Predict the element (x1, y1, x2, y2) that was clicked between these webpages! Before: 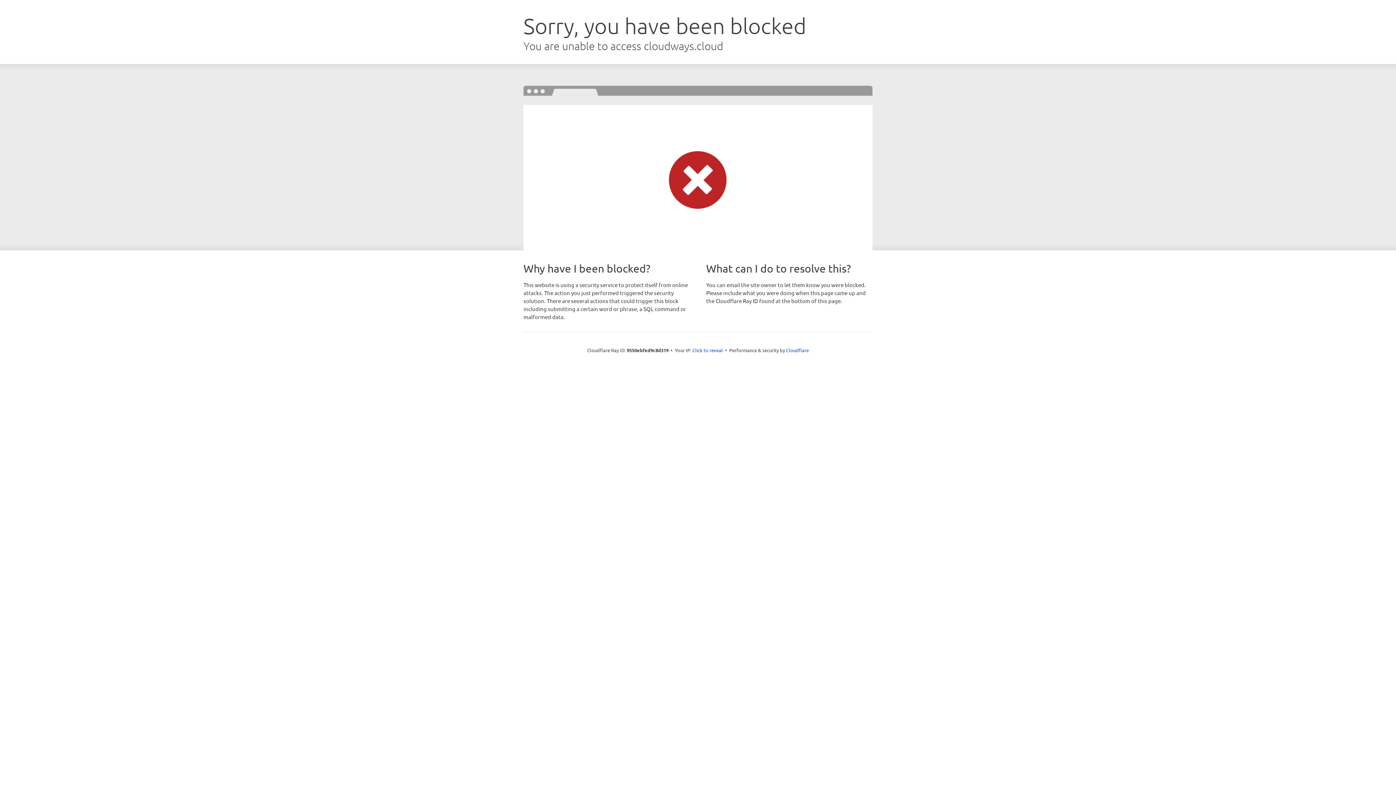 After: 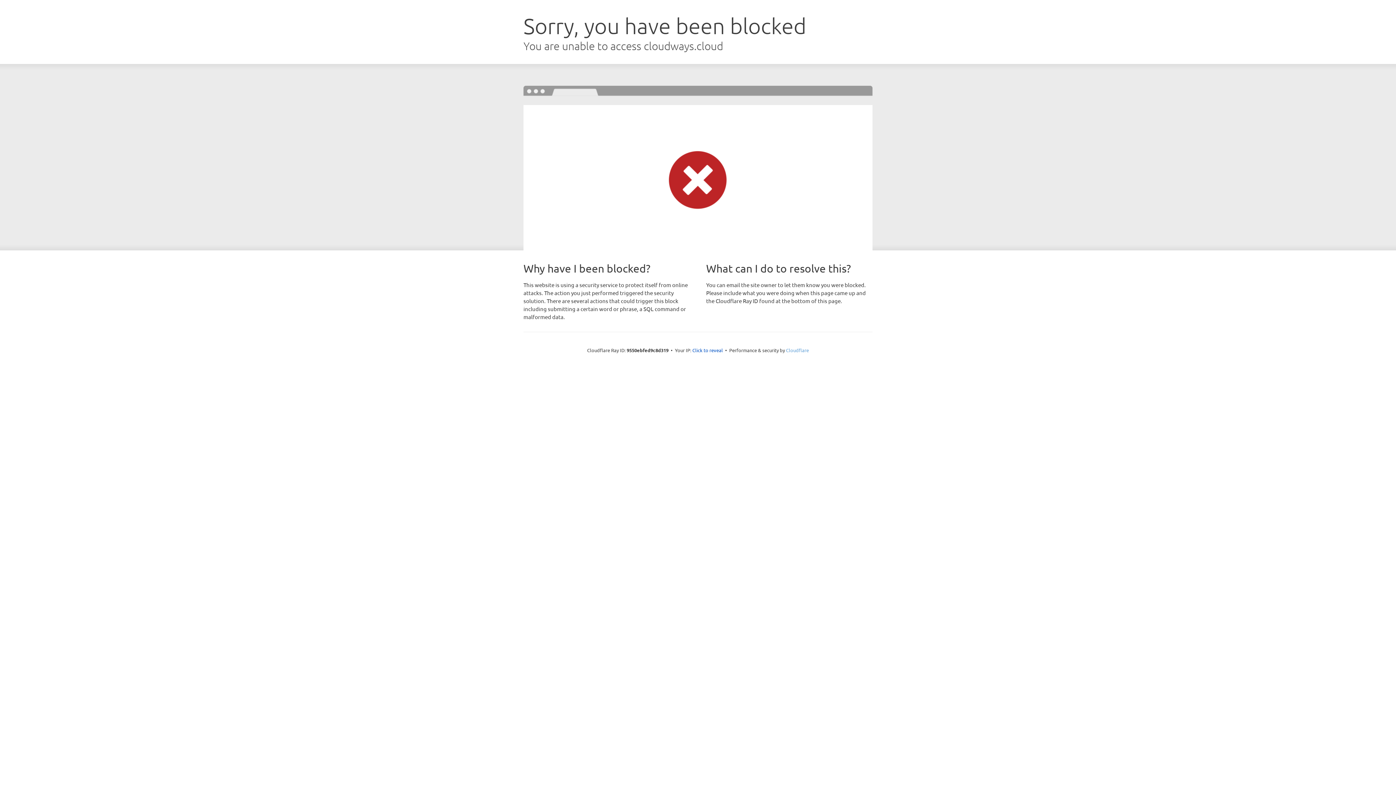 Action: bbox: (786, 347, 809, 353) label: Cloudflare